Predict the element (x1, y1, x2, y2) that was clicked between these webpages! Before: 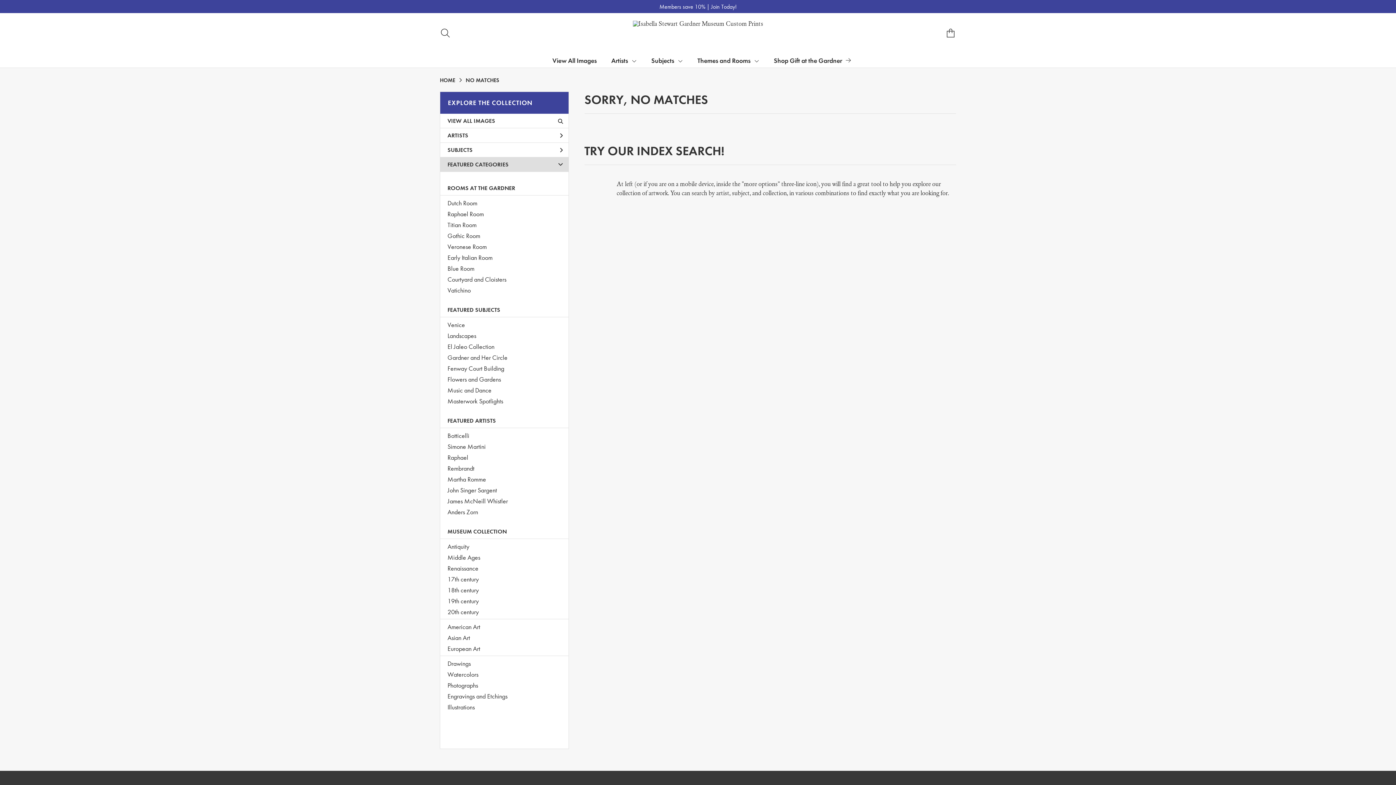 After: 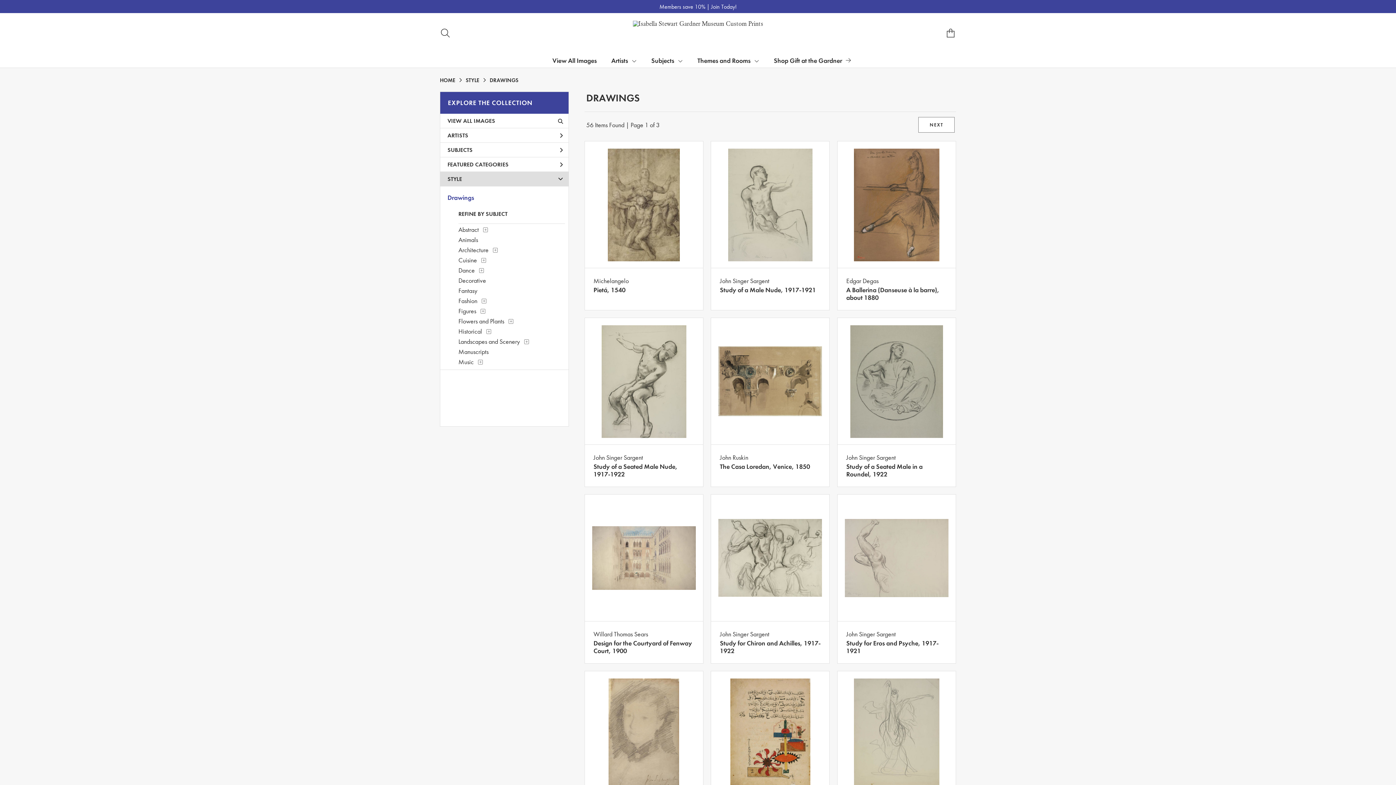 Action: label: Drawings bbox: (447, 659, 470, 668)